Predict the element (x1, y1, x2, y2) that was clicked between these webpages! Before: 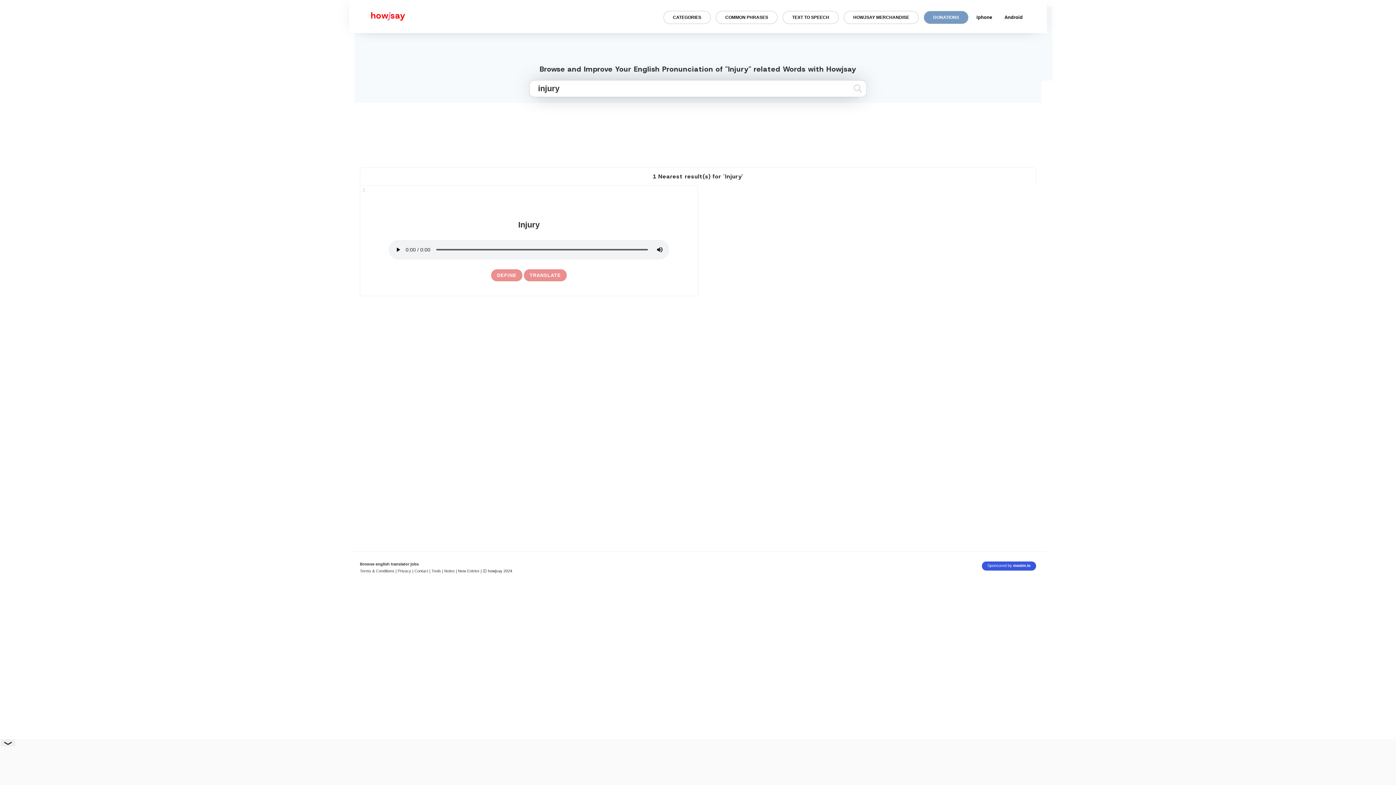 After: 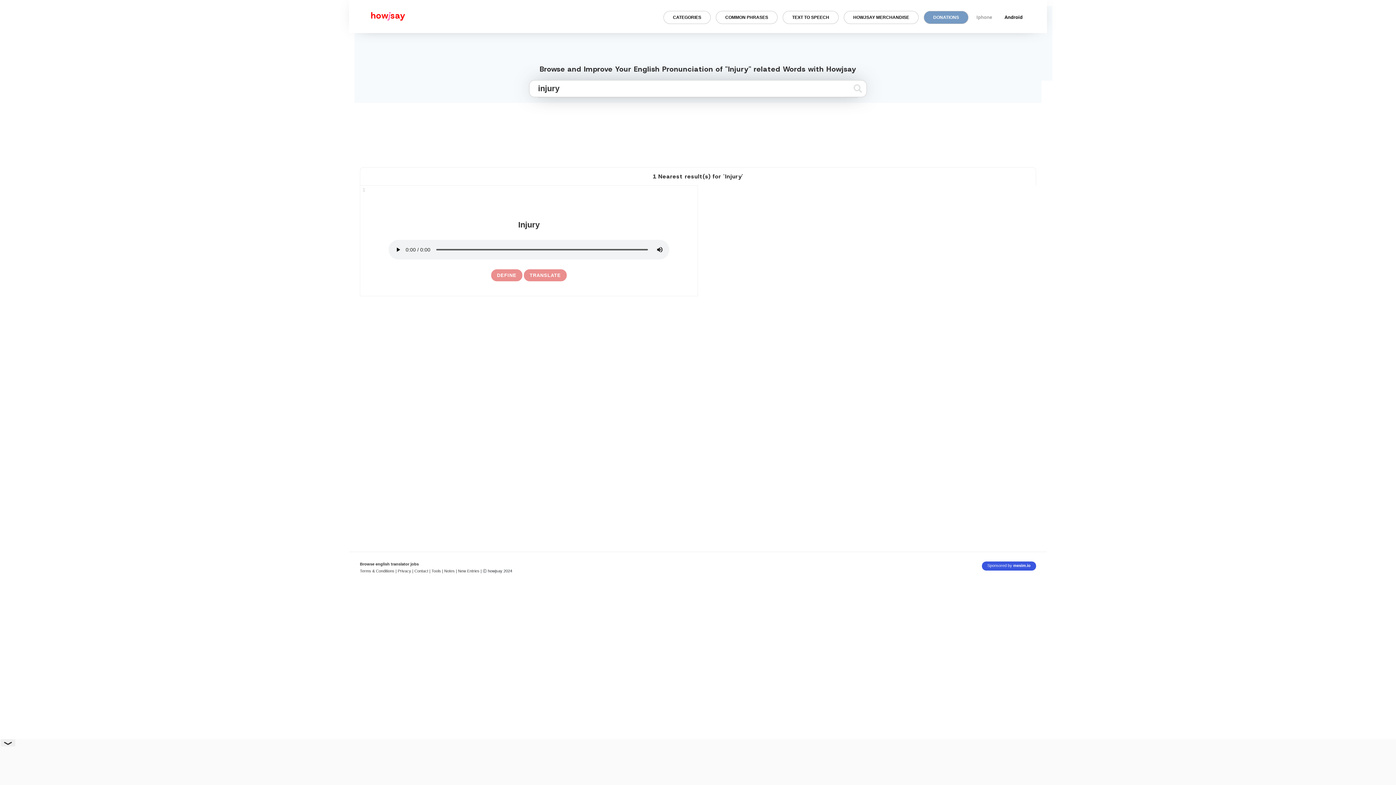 Action: label: Iphone app for howjsay online pronunciation dictionary bbox: (972, 7, 996, 26)